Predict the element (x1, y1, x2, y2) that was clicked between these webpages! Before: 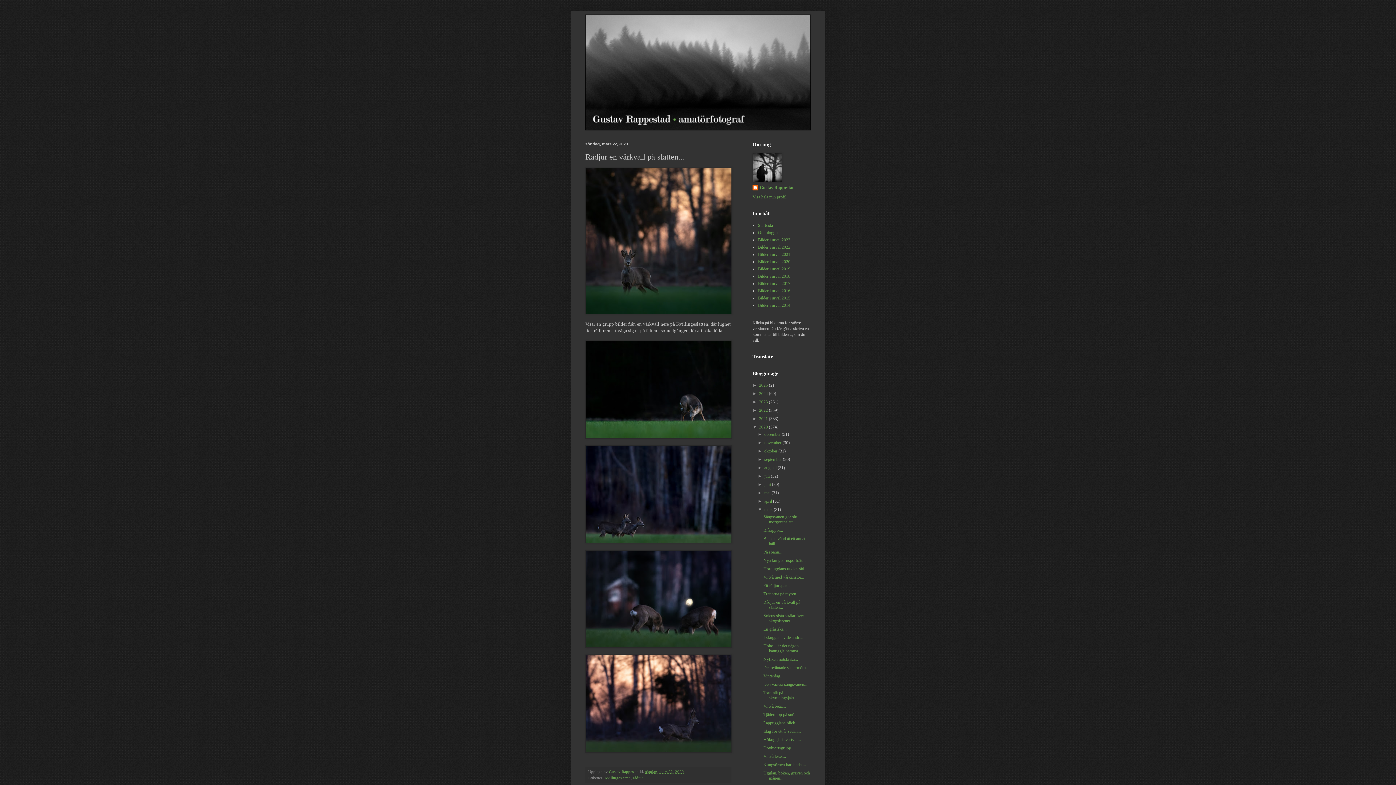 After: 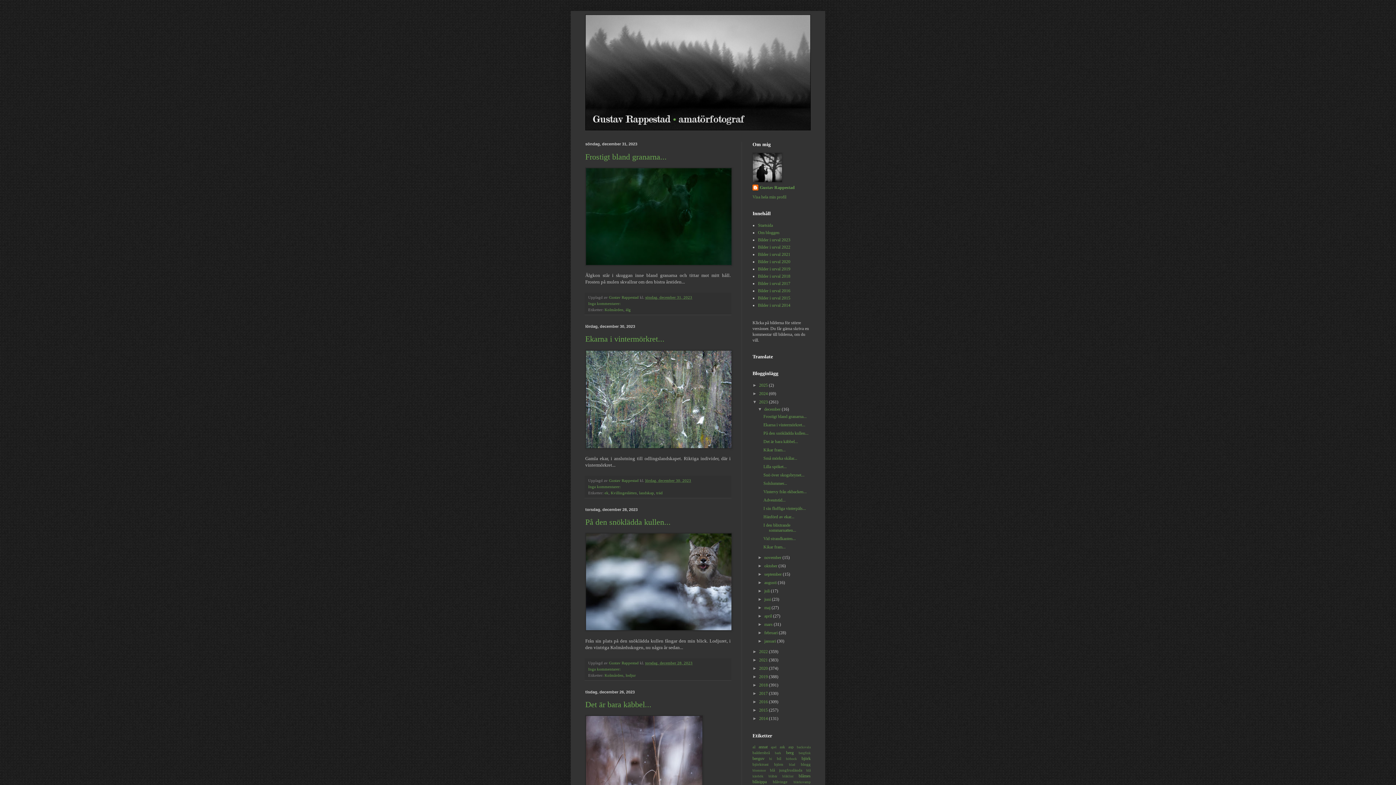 Action: label: 2023  bbox: (759, 399, 769, 404)